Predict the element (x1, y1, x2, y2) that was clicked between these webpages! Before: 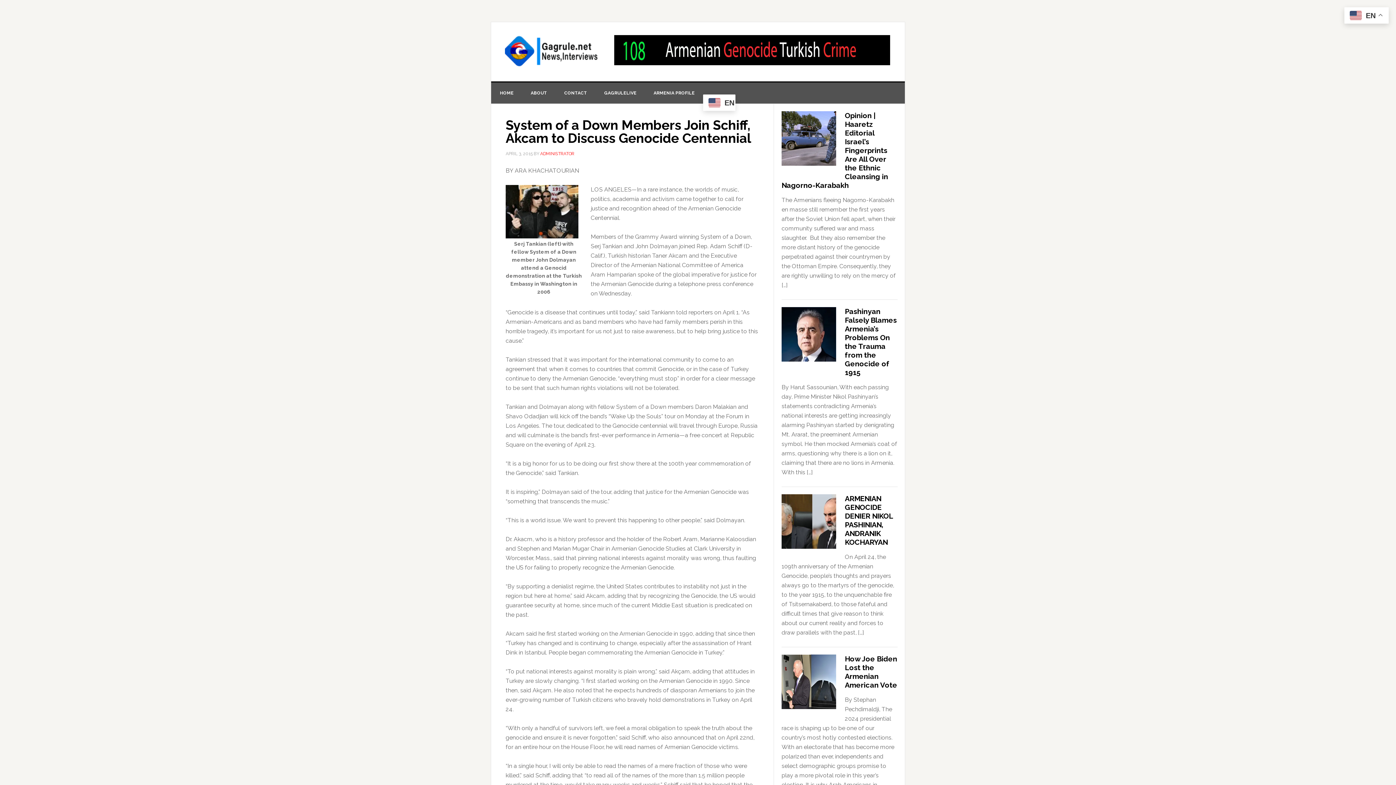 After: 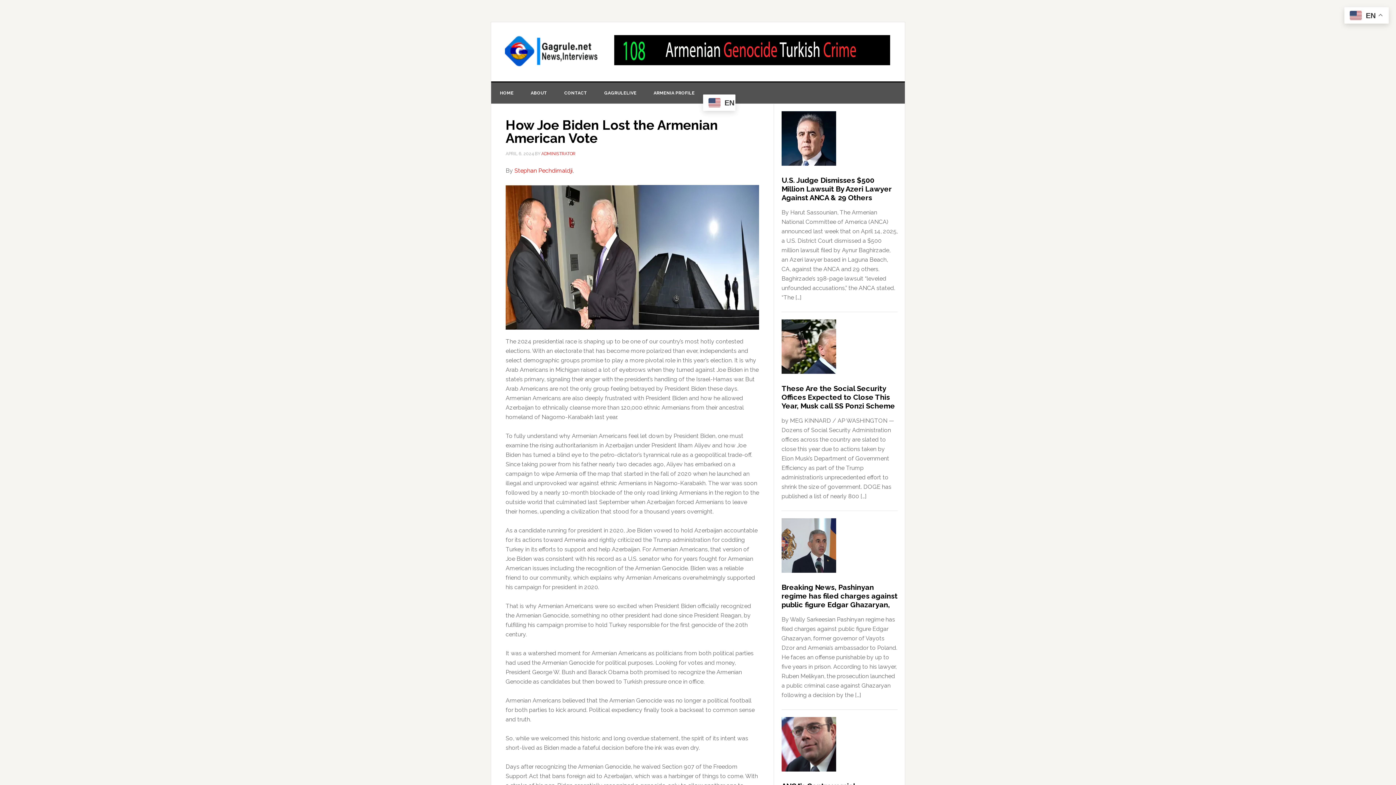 Action: bbox: (781, 654, 845, 718)